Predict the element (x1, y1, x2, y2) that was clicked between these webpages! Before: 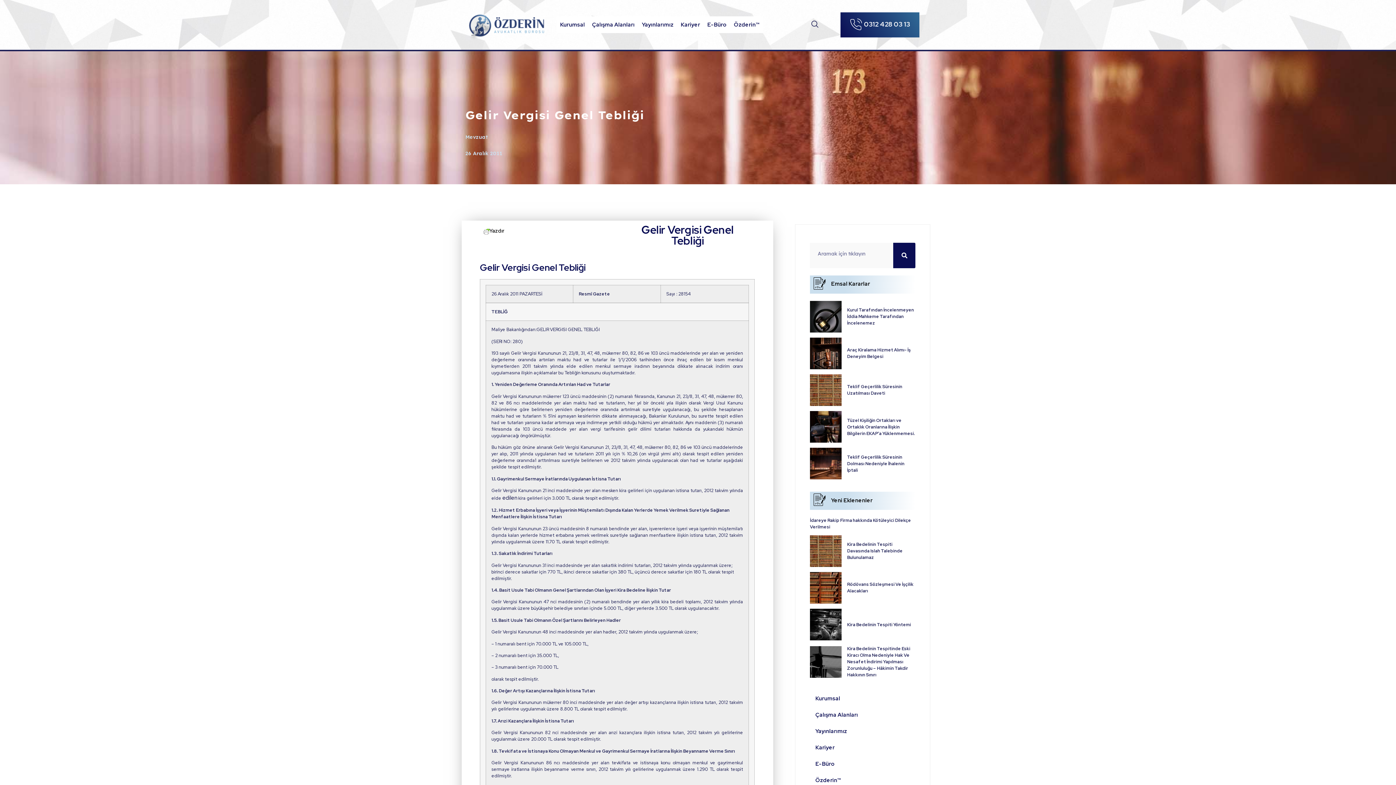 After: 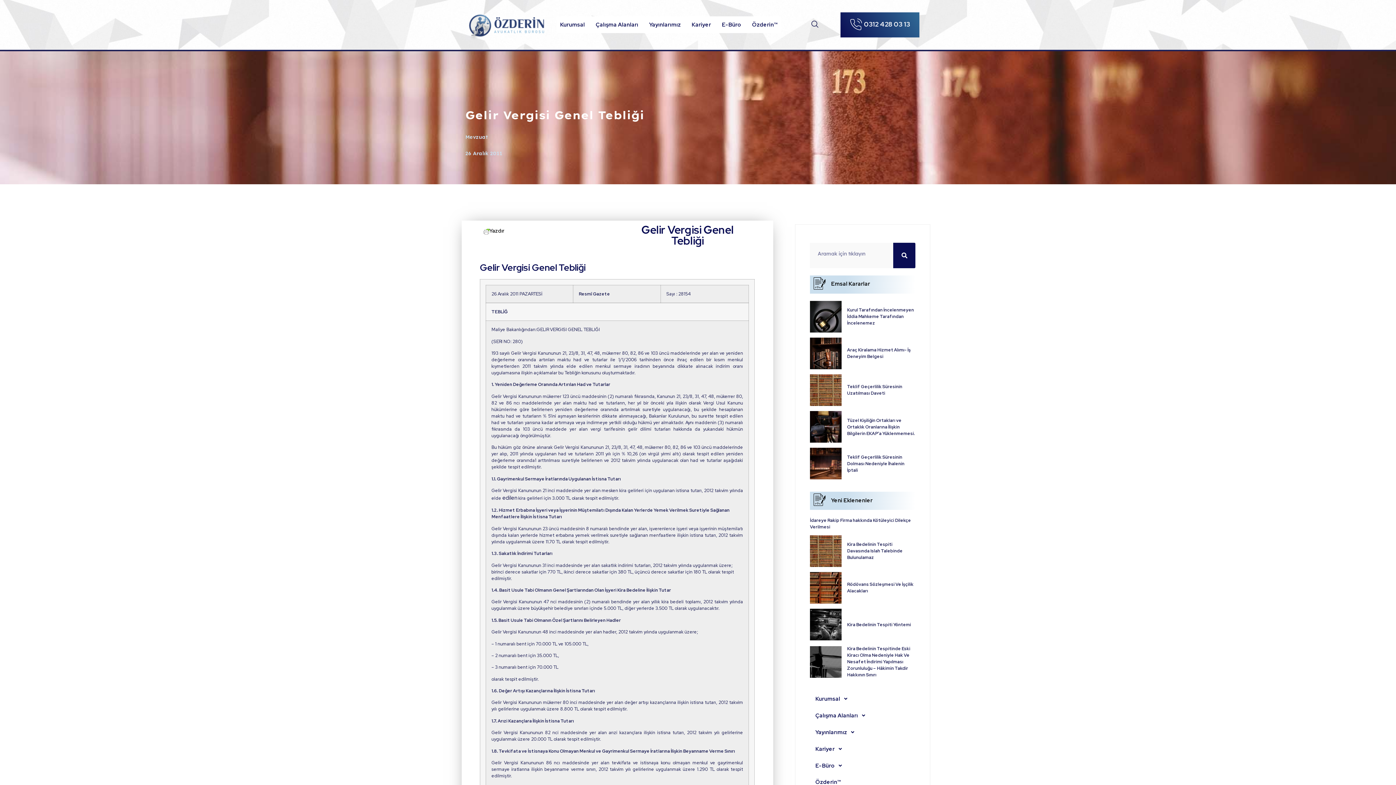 Action: bbox: (840, 12, 919, 37) label: 0312 428 03 13